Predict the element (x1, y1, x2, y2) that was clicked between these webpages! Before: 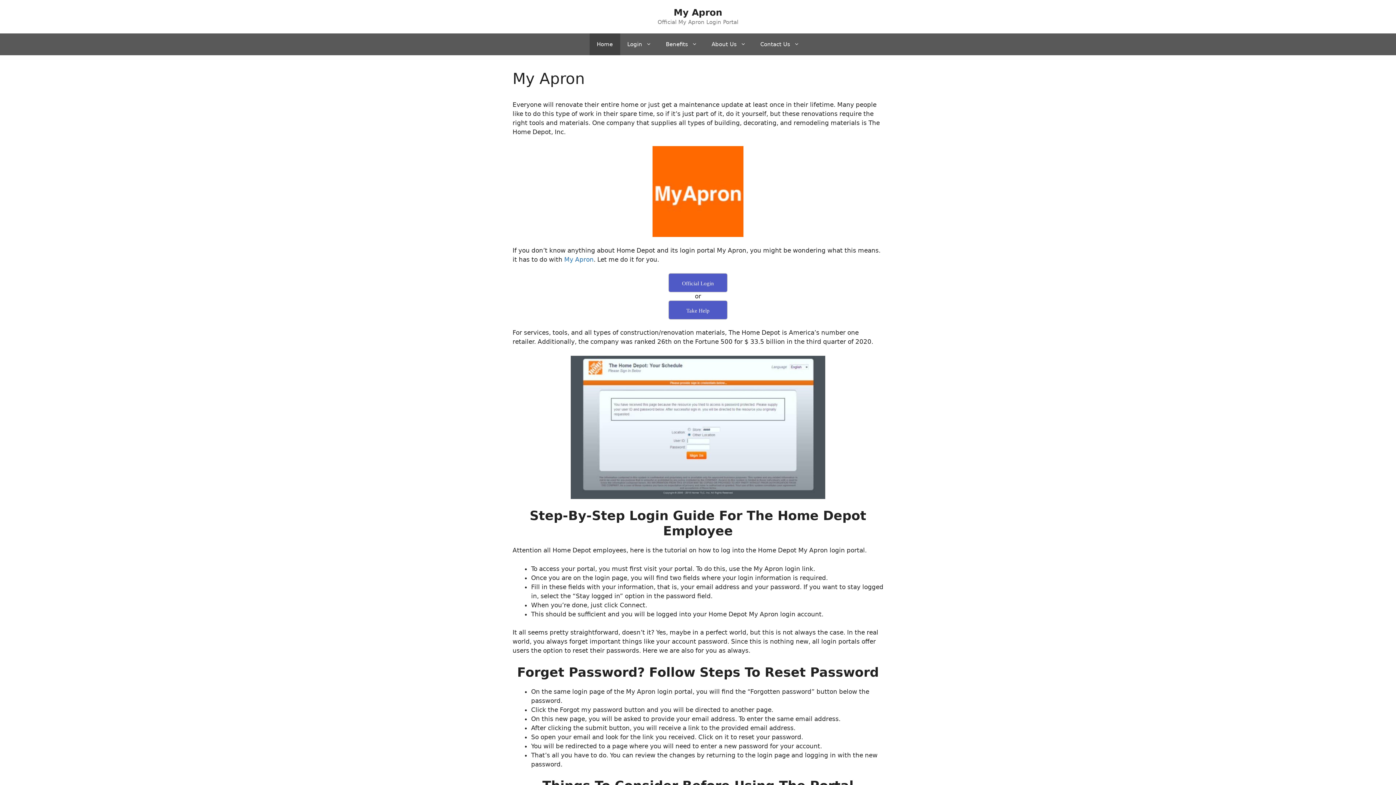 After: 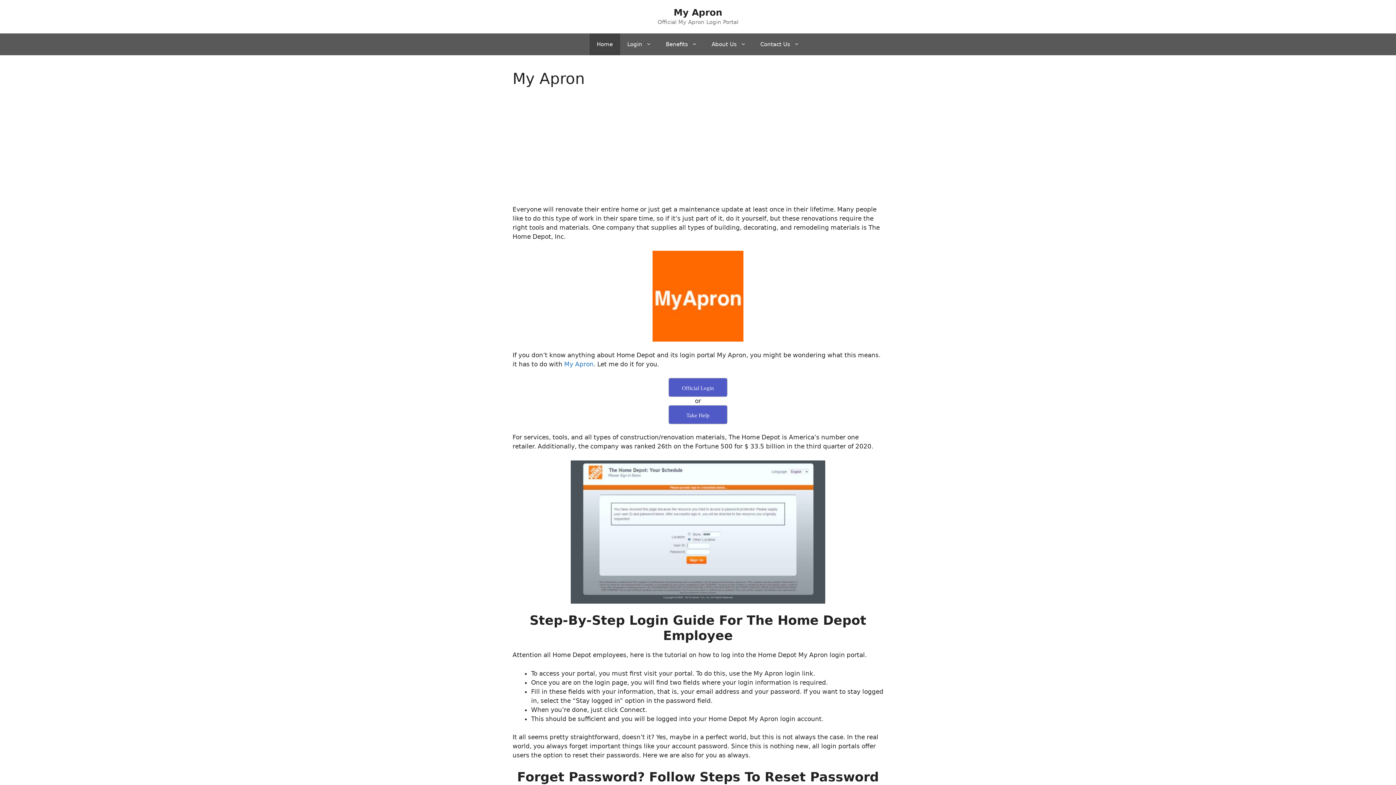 Action: bbox: (669, 300, 727, 319) label: Take Help